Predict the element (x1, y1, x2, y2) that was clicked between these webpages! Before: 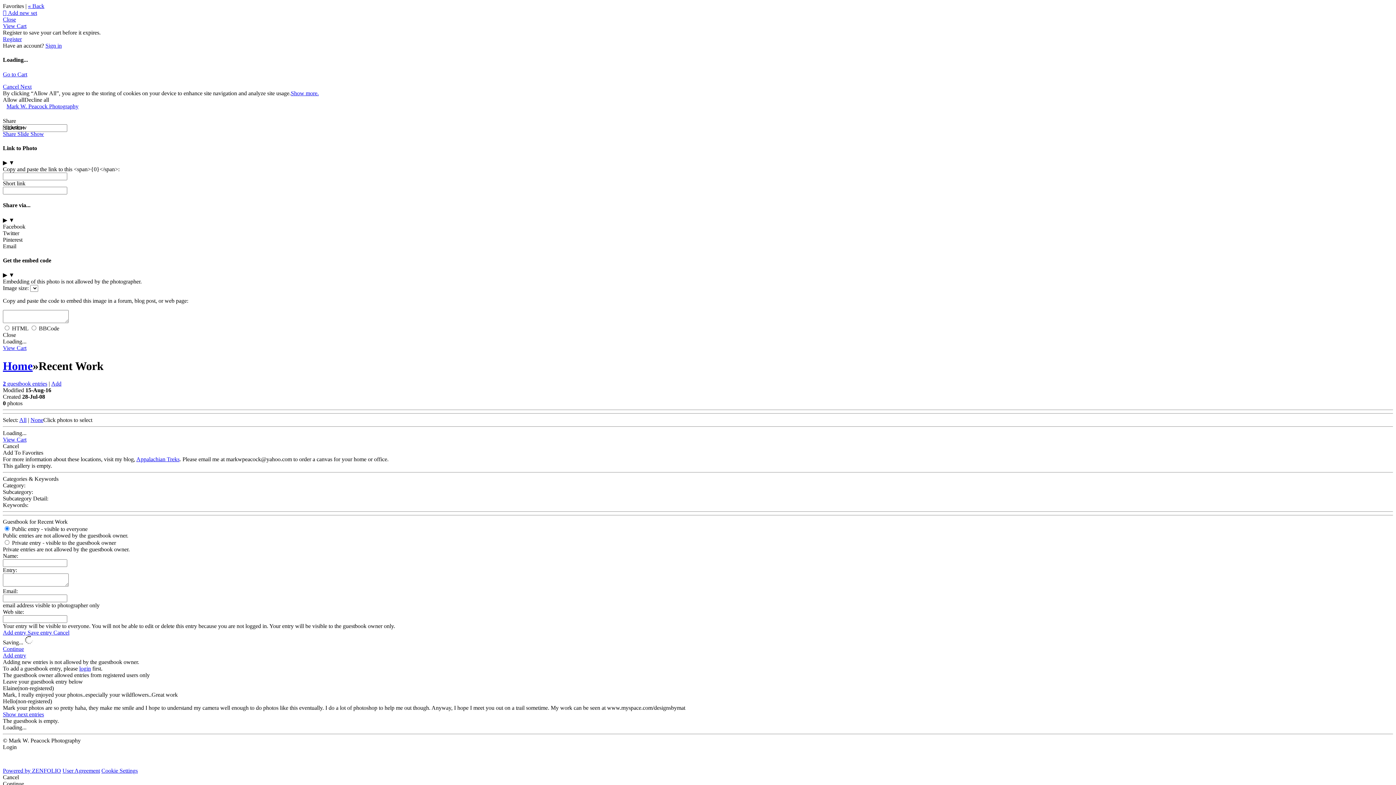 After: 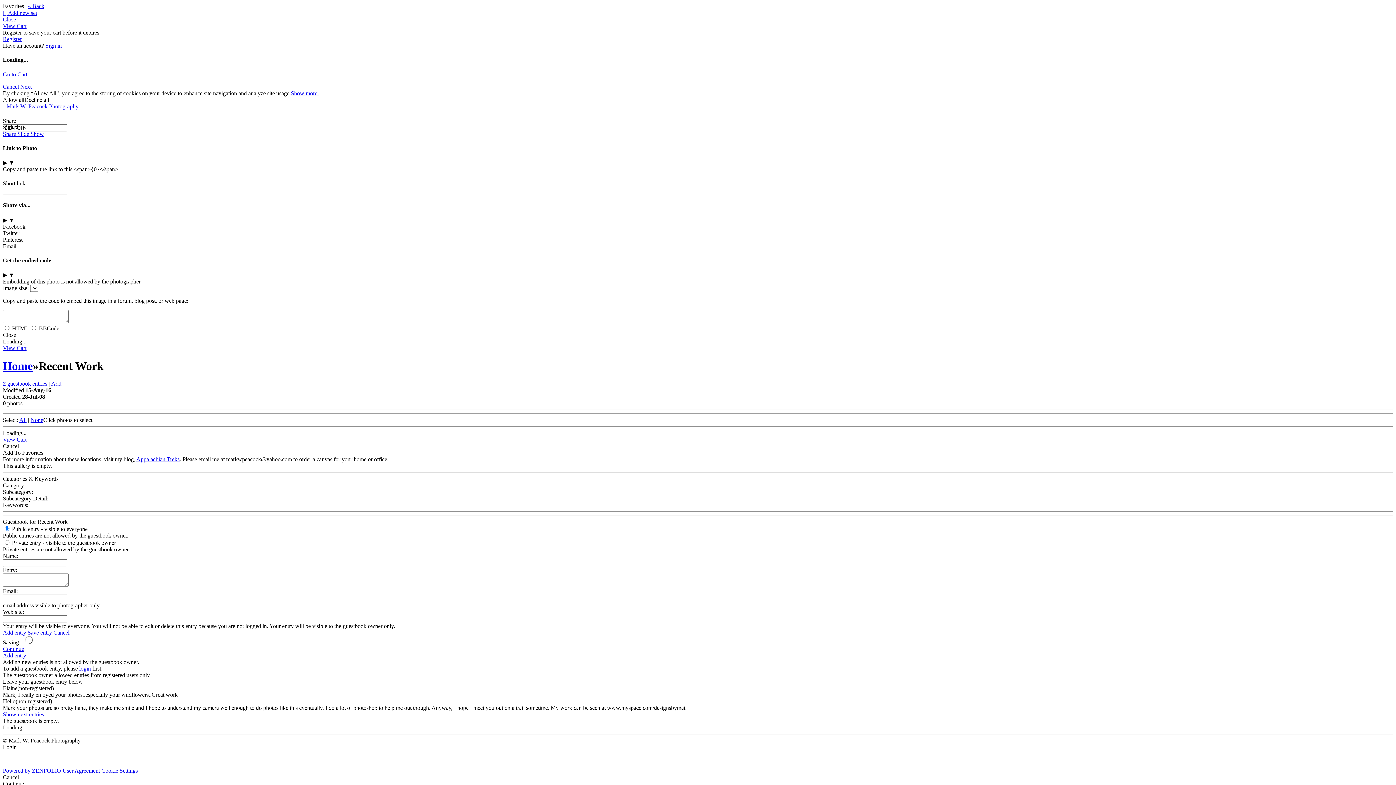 Action: label: 2 guestbook entries bbox: (2, 380, 47, 386)